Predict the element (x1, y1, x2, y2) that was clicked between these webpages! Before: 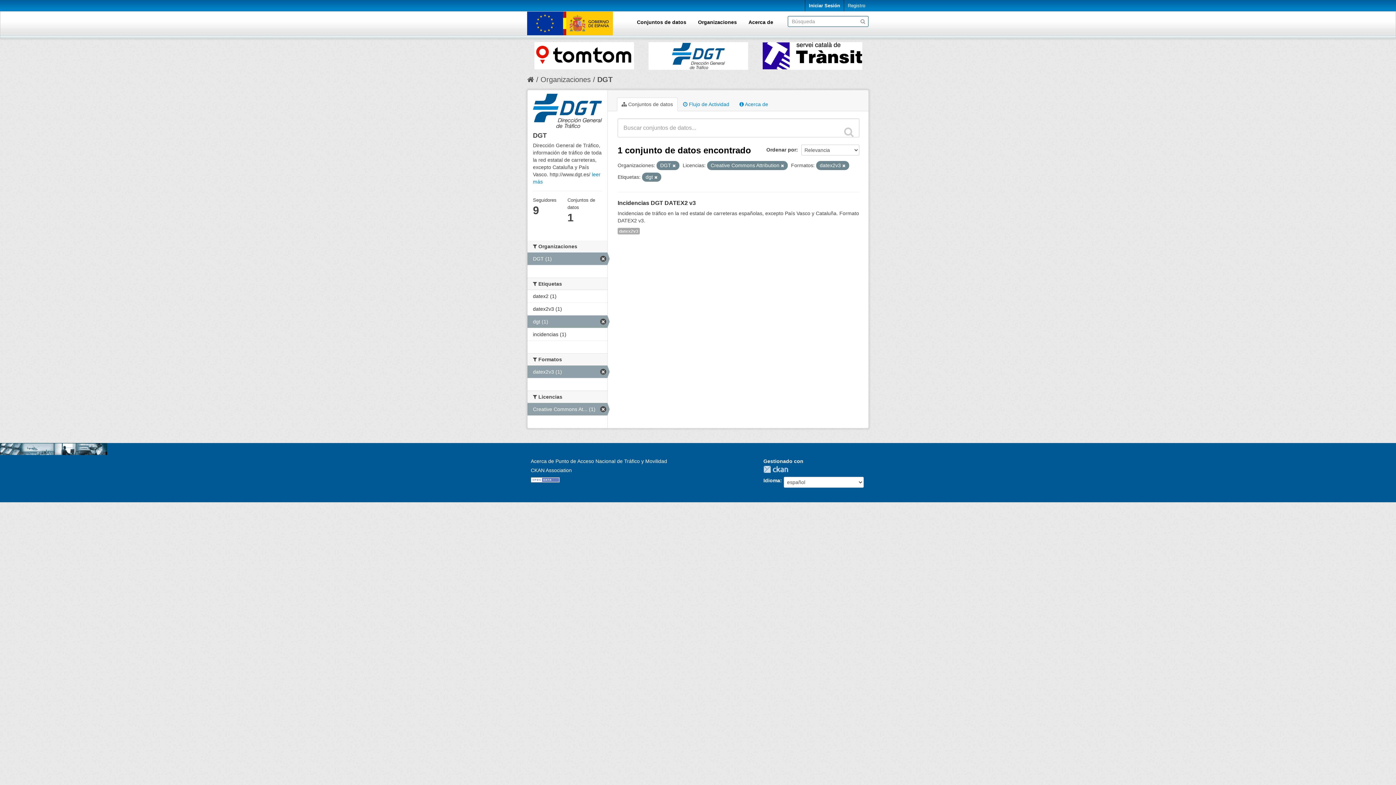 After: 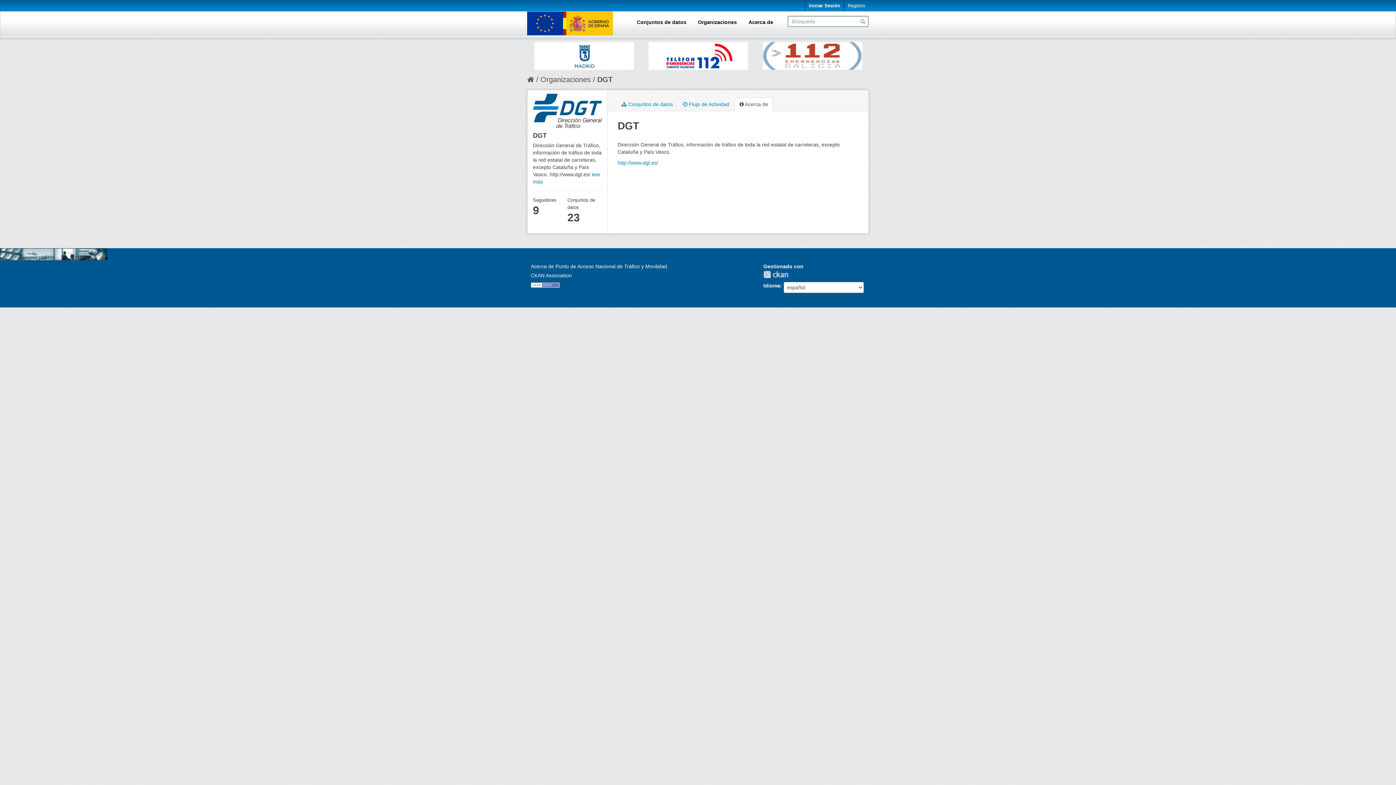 Action: bbox: (734, 97, 773, 111) label:  Acerca de